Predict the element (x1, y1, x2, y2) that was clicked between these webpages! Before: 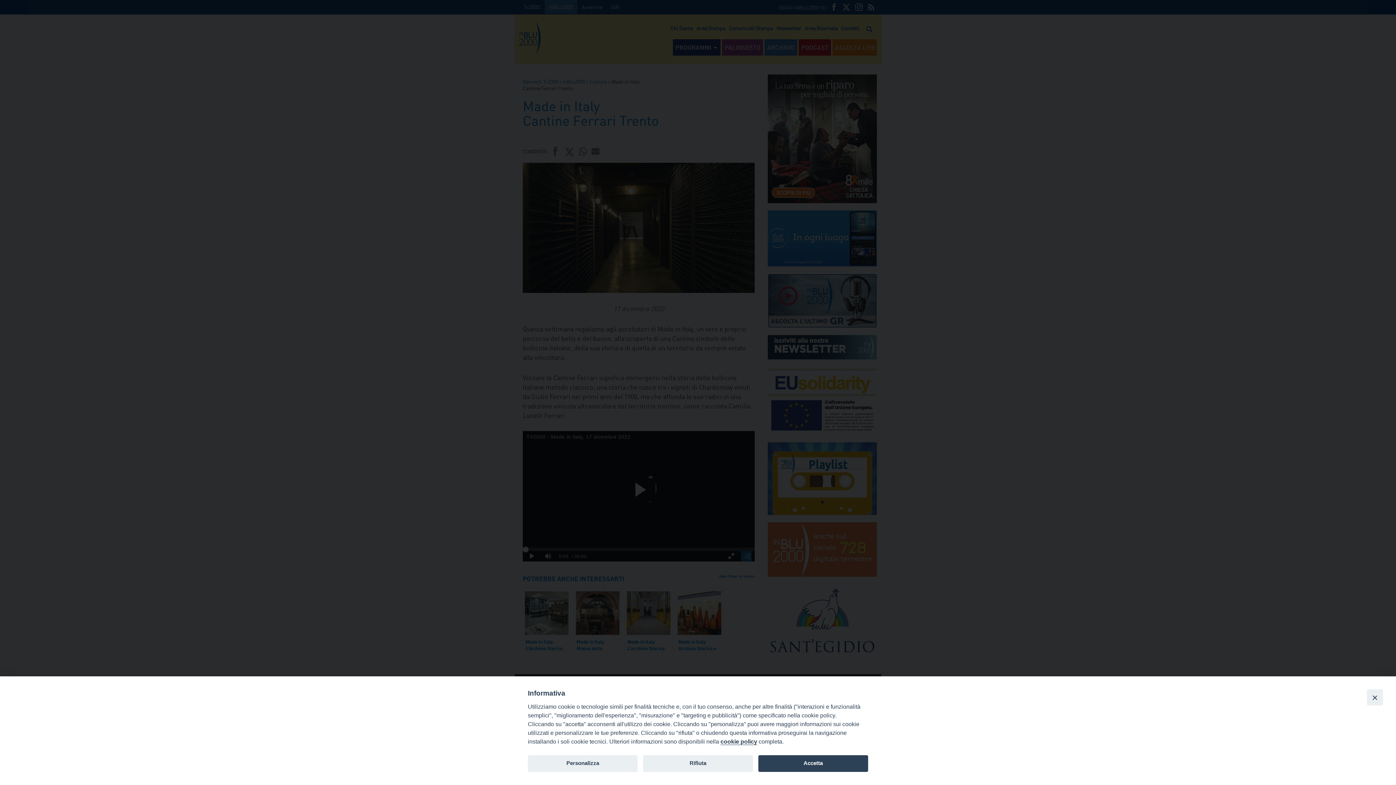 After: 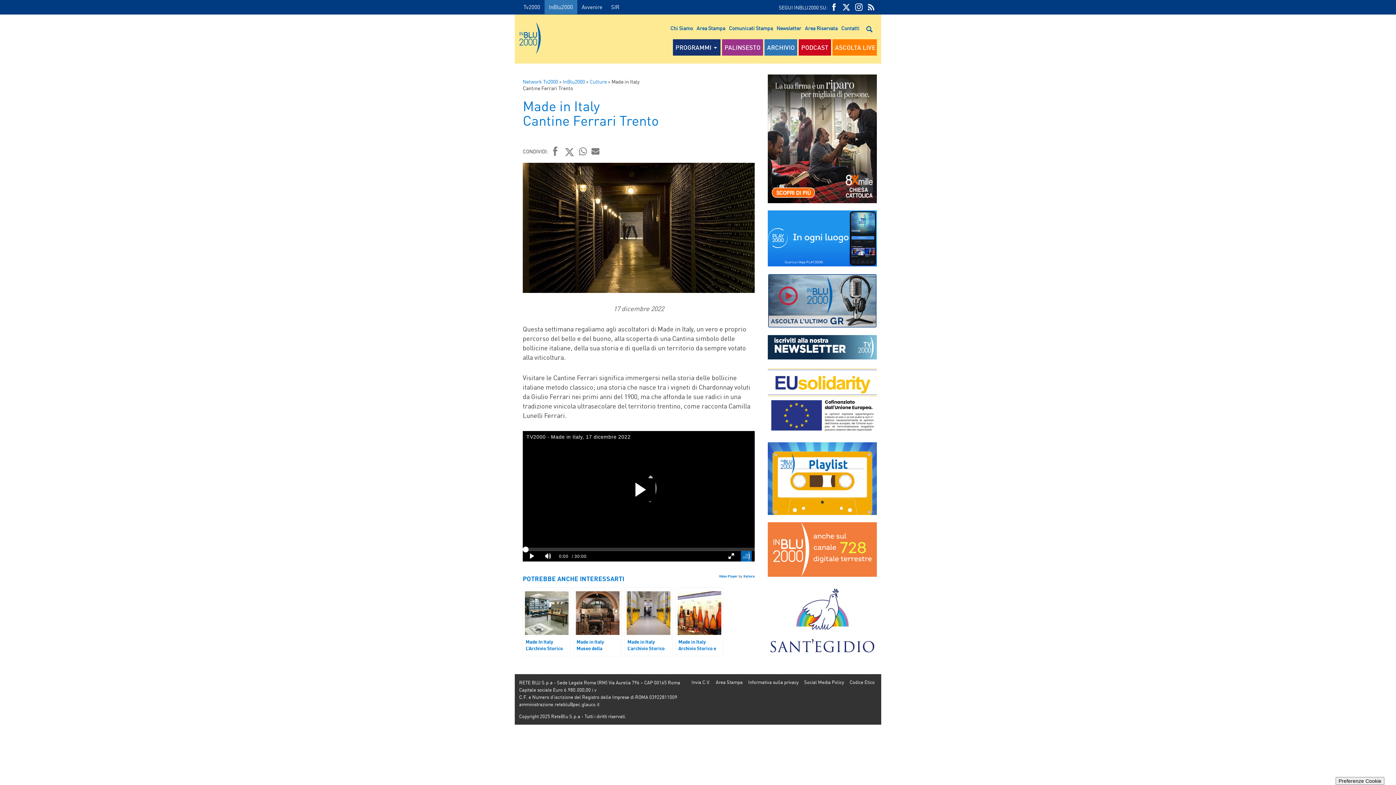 Action: label: Close bbox: (1367, 689, 1383, 705)